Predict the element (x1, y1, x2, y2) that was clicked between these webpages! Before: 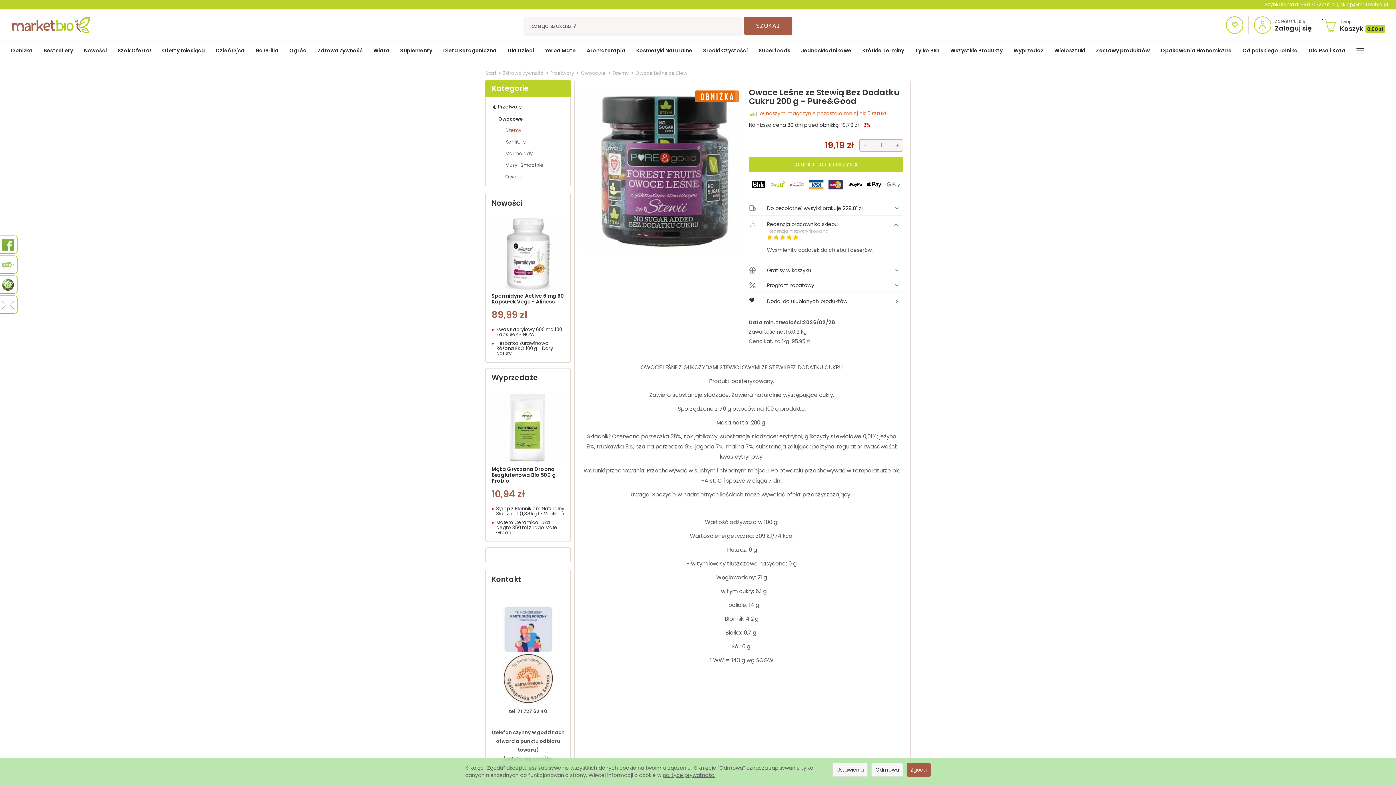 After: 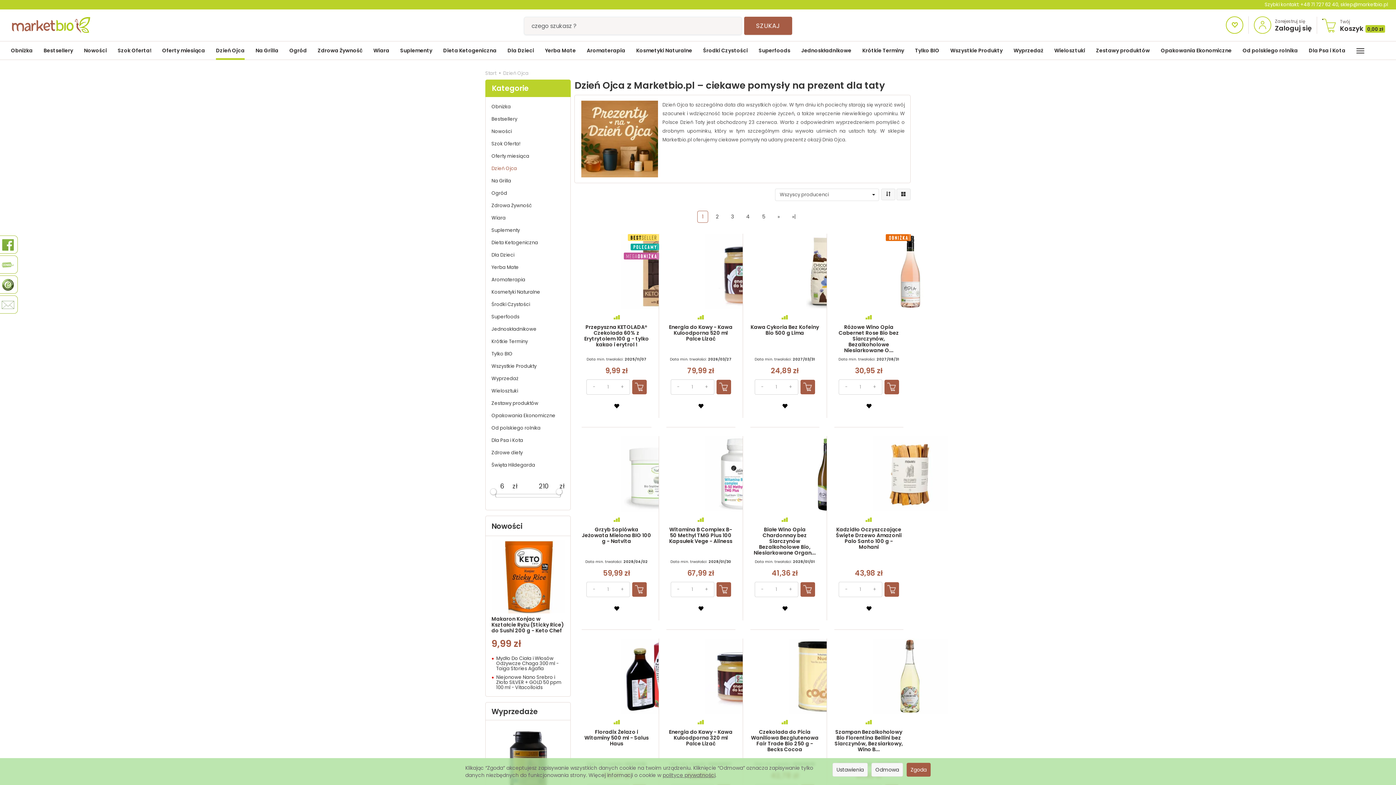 Action: bbox: (216, 41, 244, 59) label: Dzień Ojca